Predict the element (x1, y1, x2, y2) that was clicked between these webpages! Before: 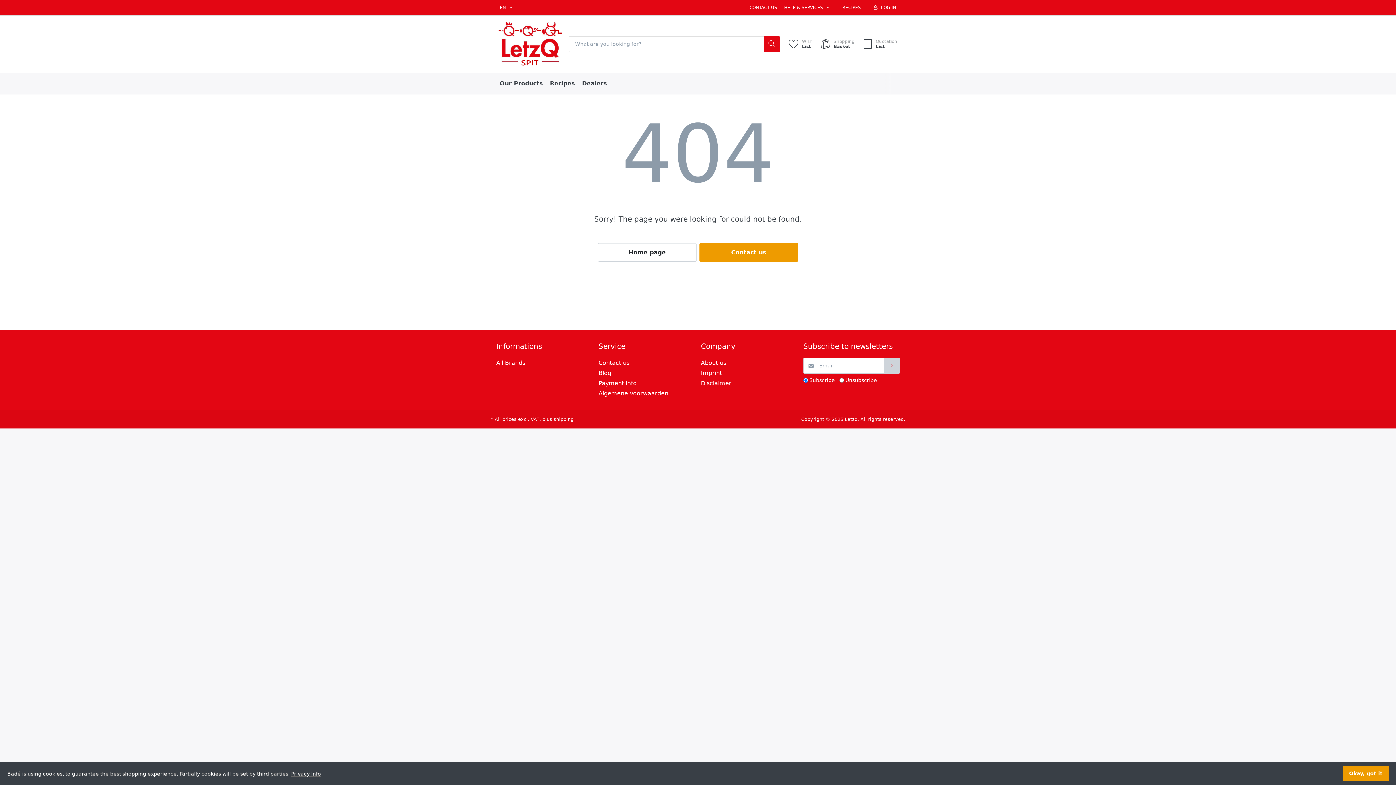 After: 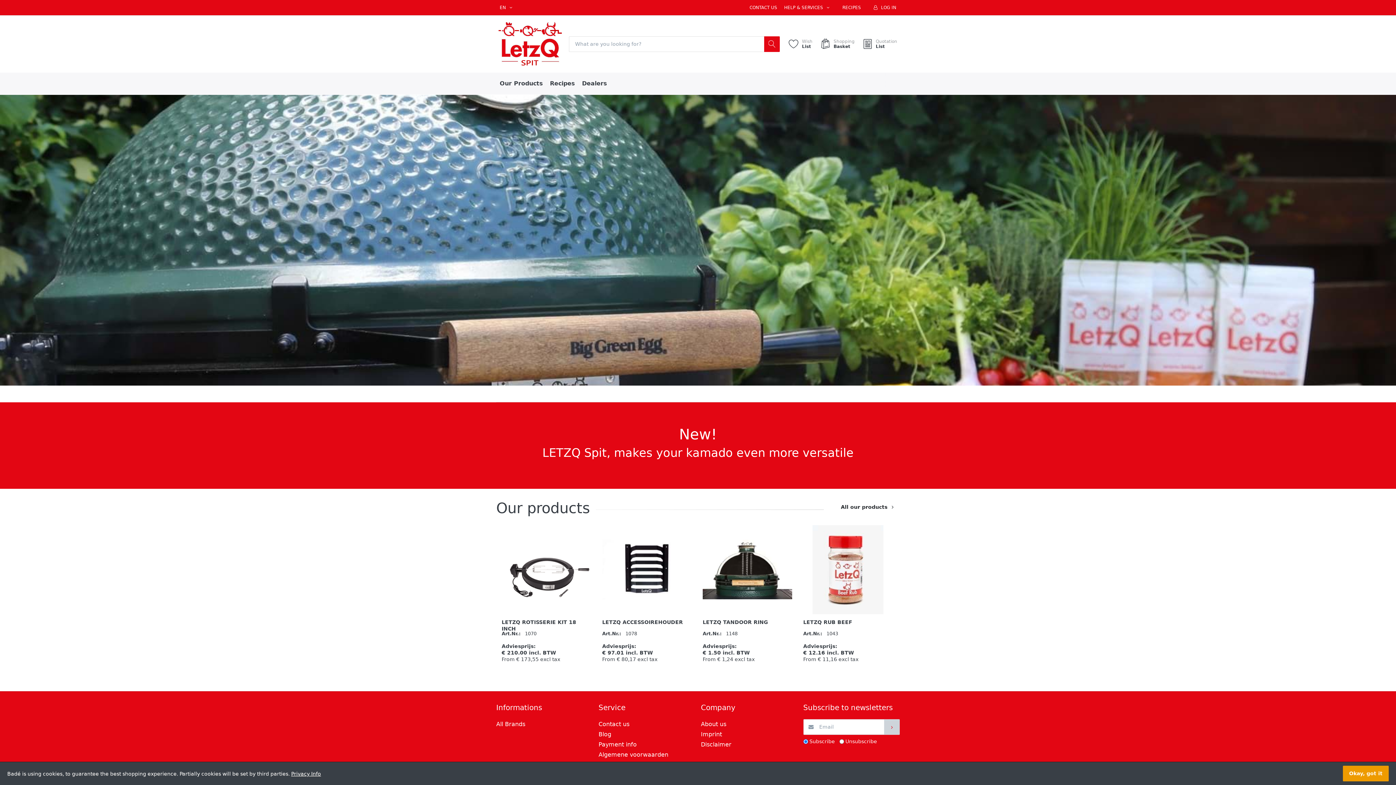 Action: bbox: (495, 21, 564, 66)